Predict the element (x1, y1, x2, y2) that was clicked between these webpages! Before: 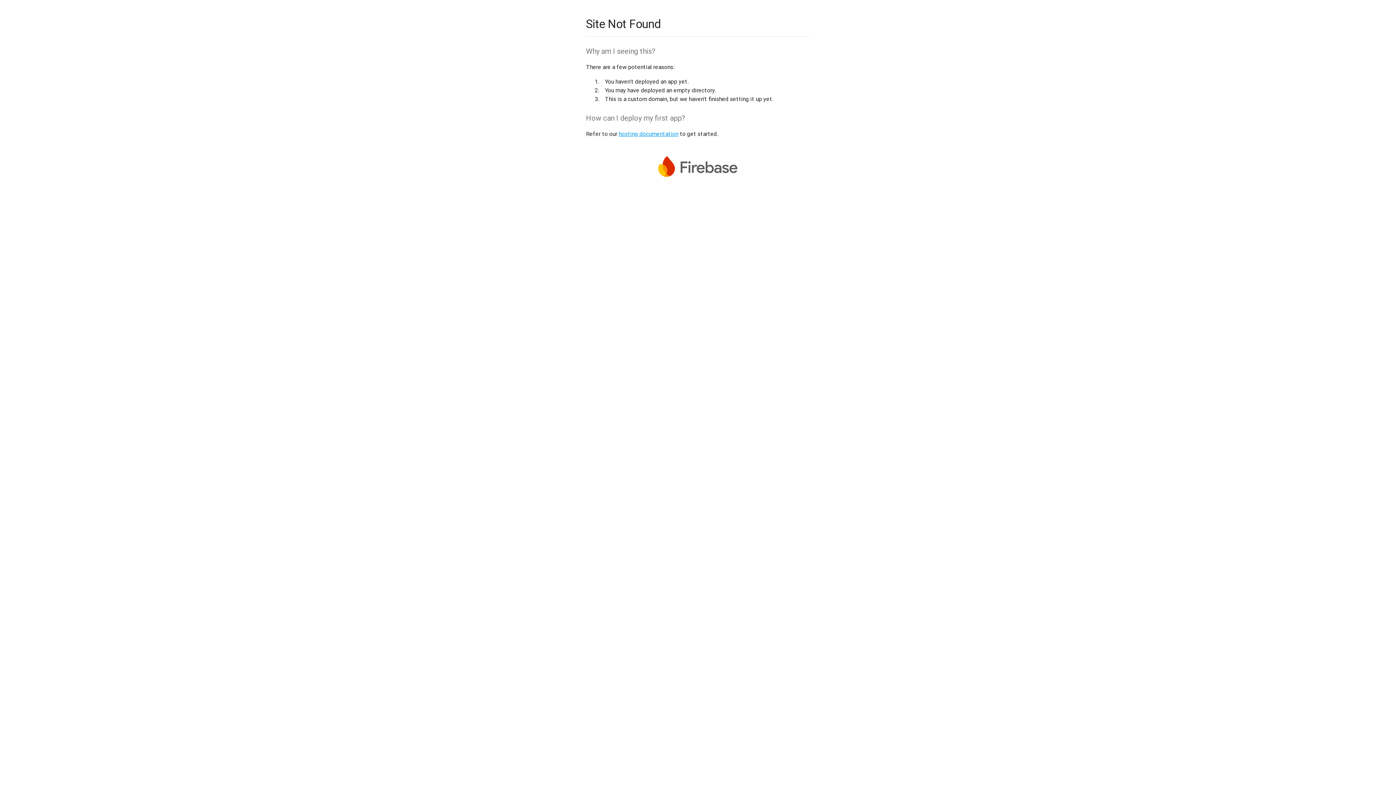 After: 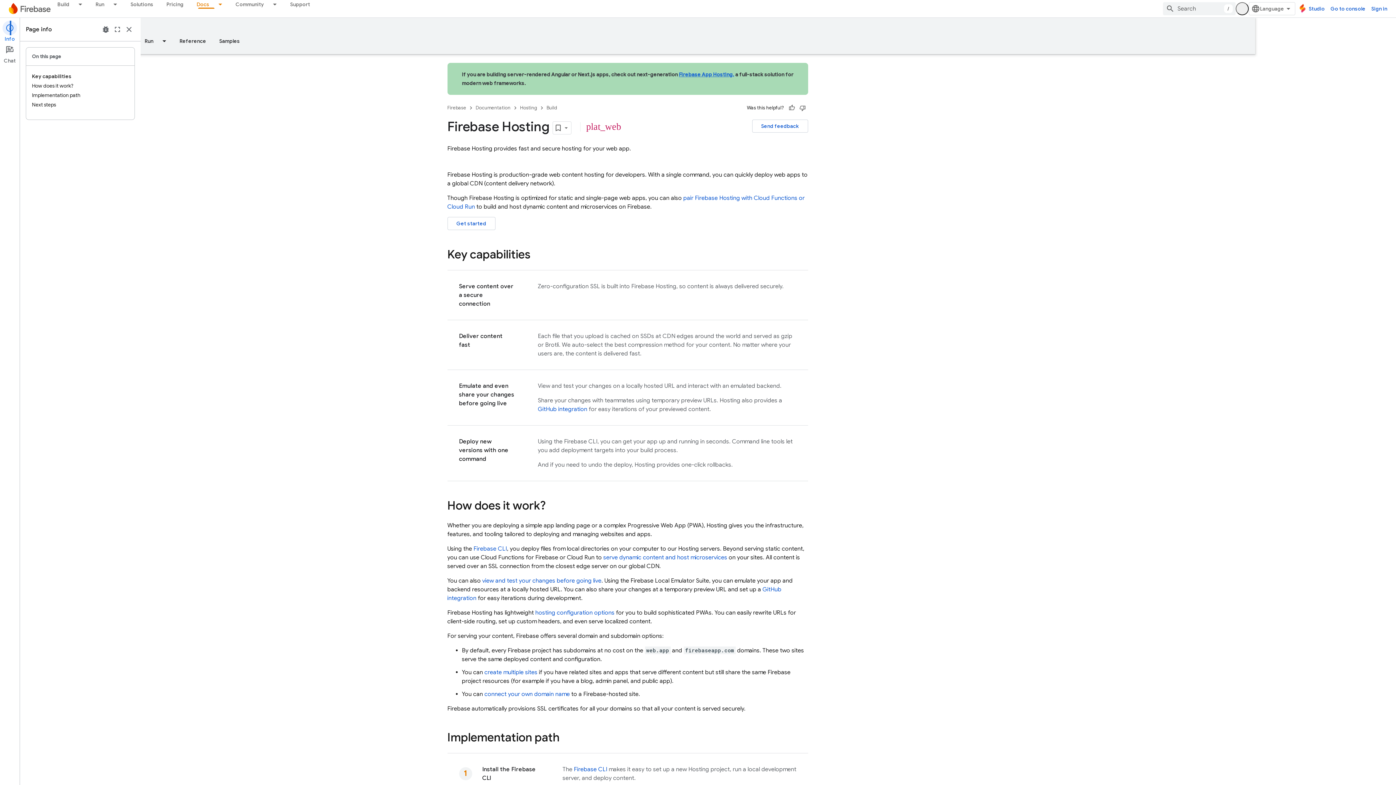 Action: bbox: (618, 130, 678, 137) label: hosting documentation